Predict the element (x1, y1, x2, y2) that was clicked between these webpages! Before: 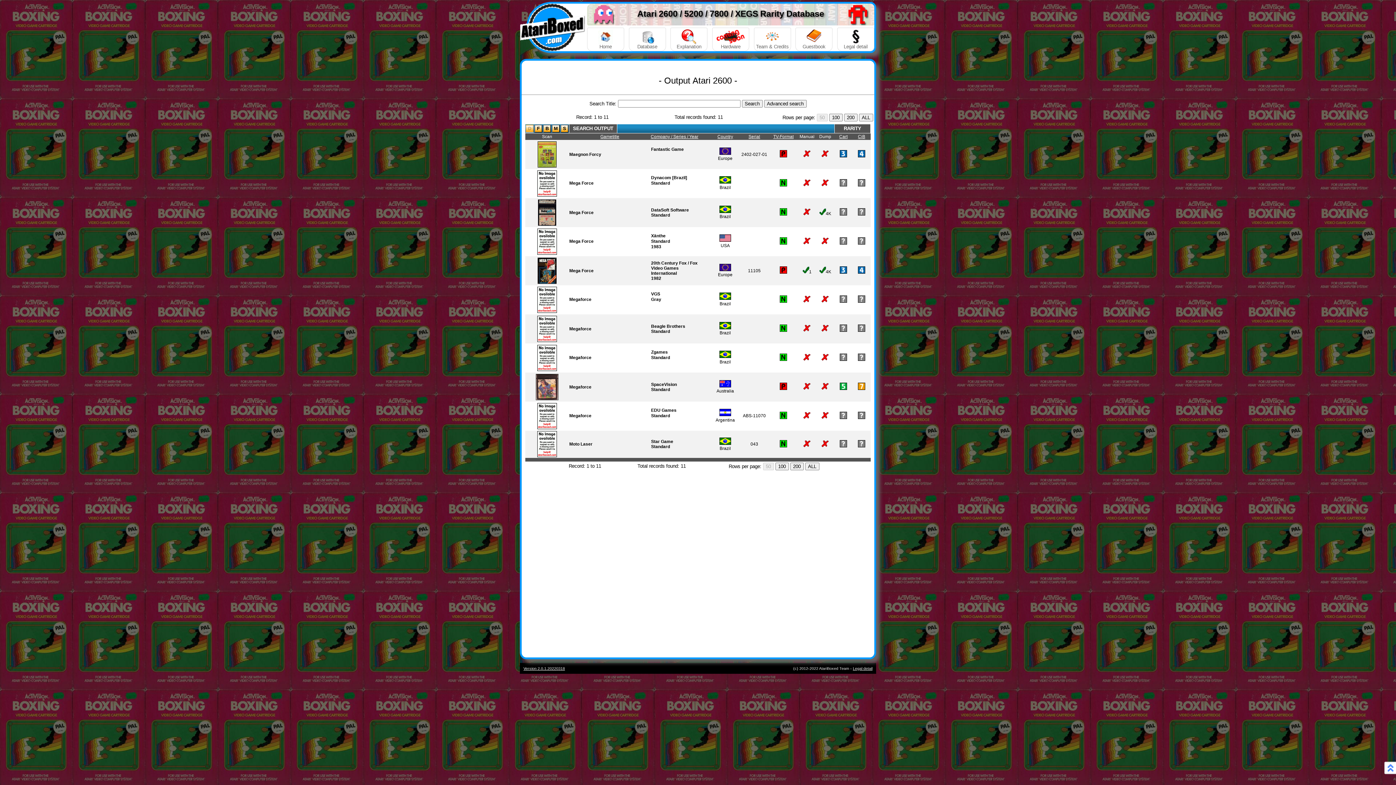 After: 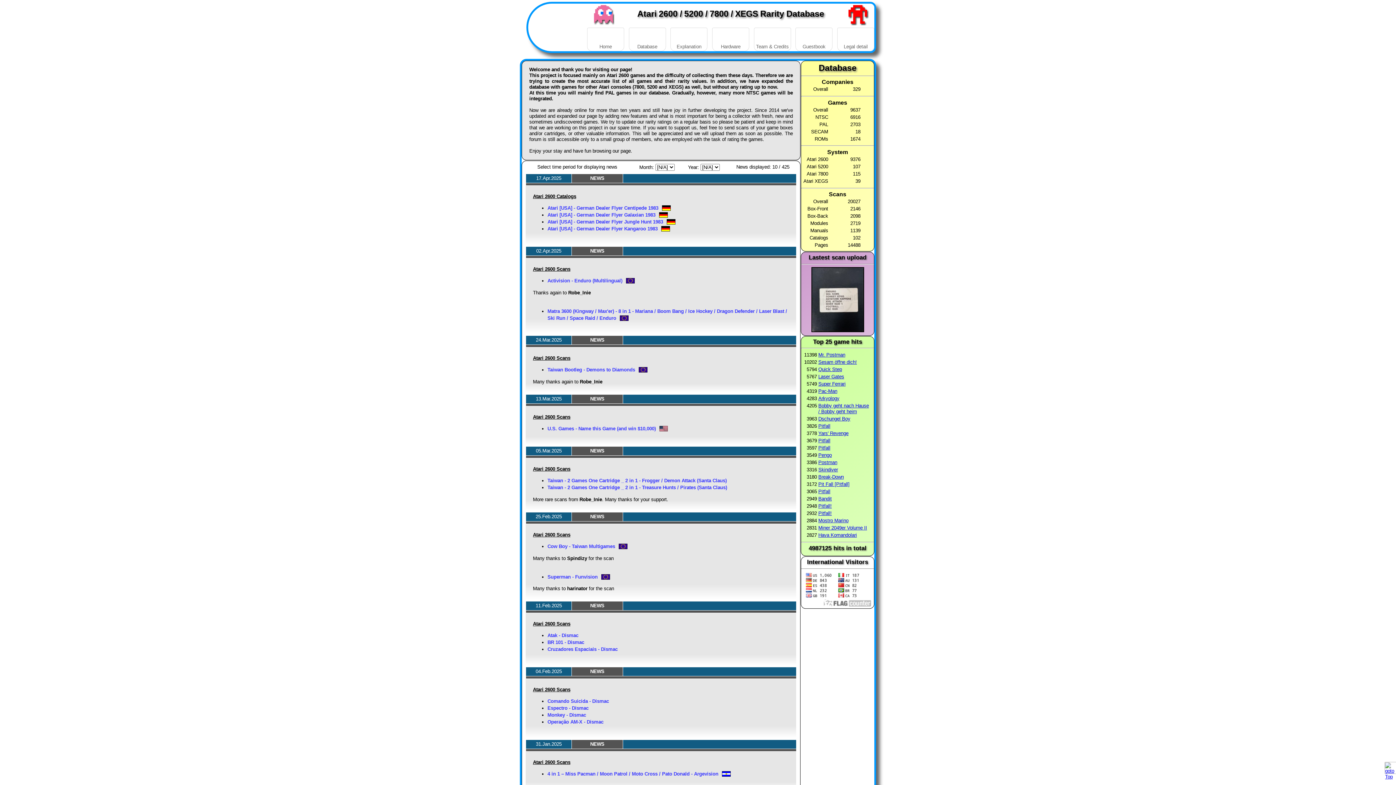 Action: bbox: (520, 3, 585, 51)